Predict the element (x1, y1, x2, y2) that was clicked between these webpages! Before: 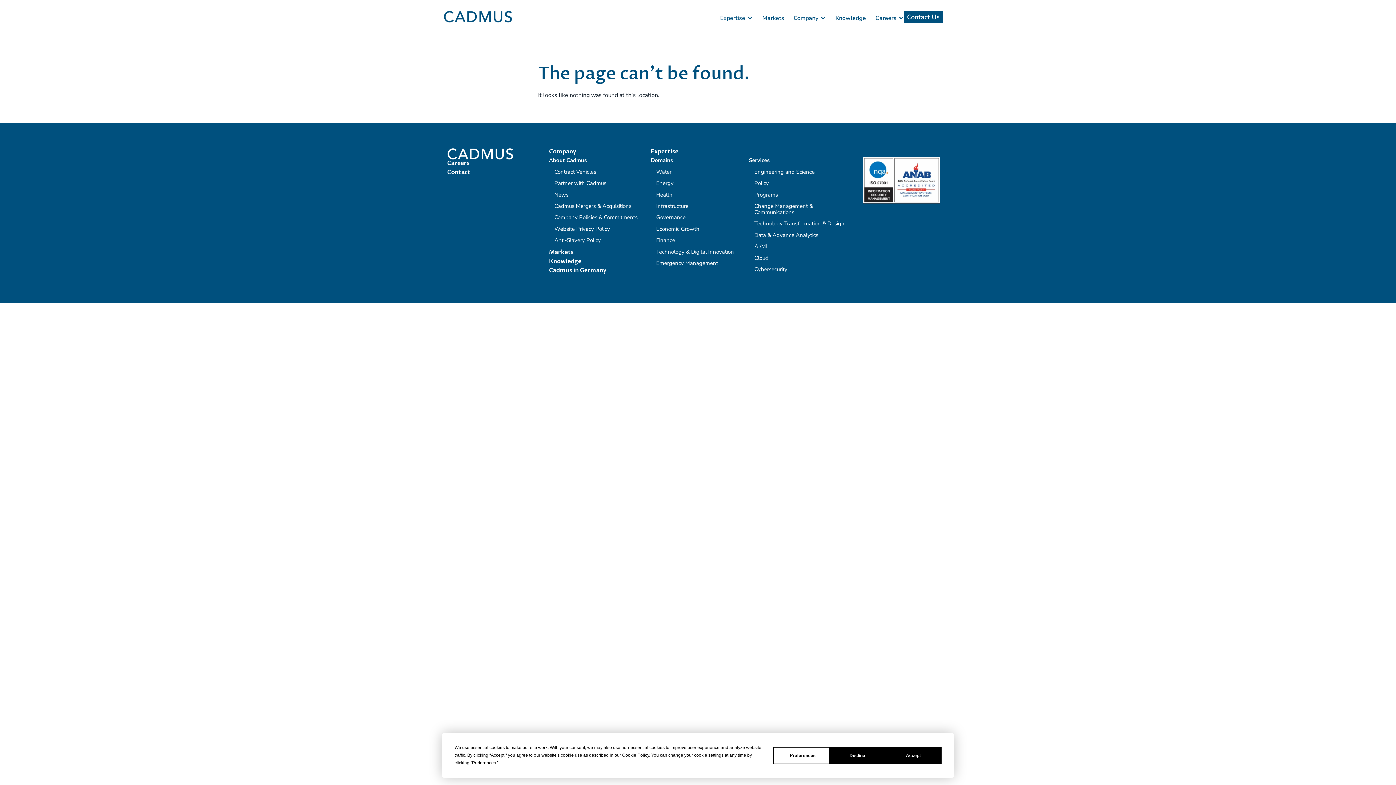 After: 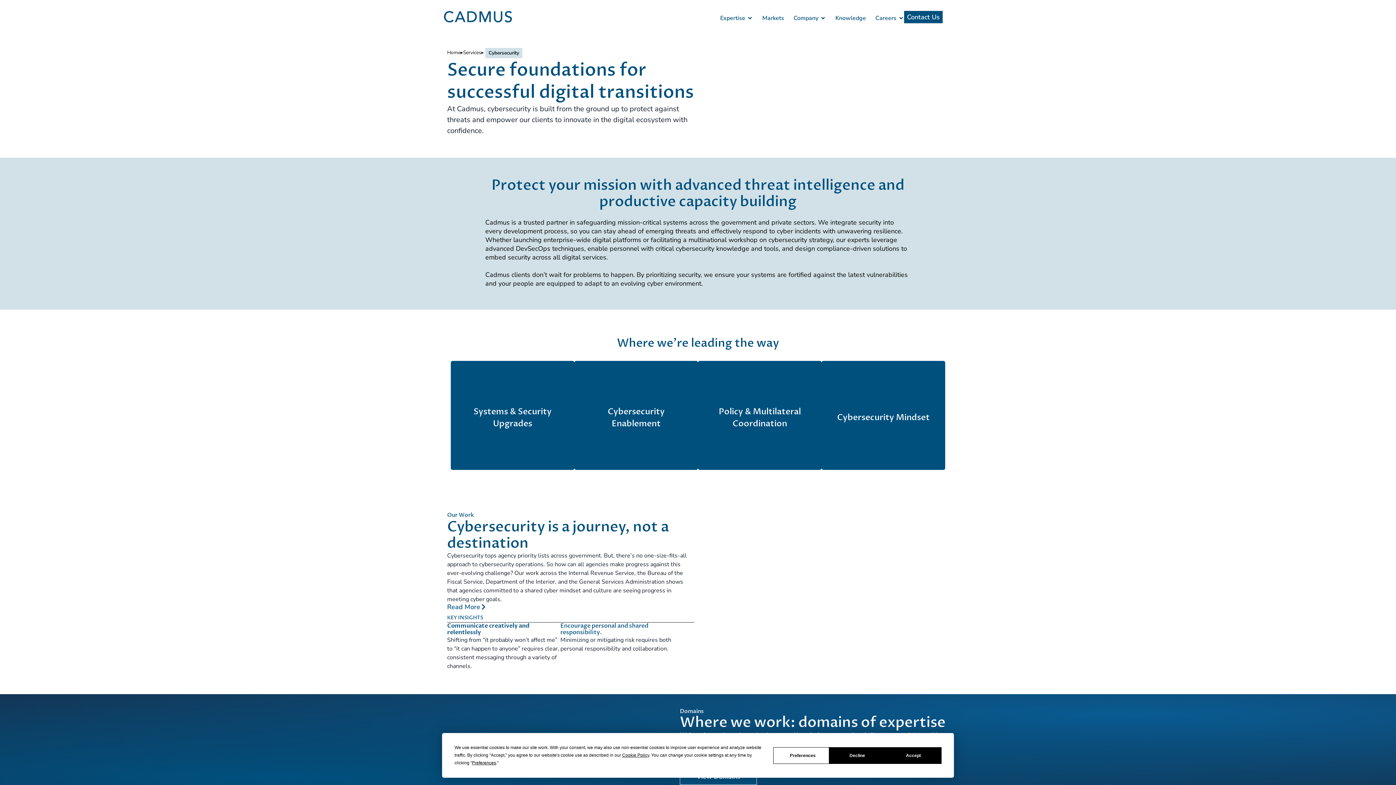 Action: bbox: (754, 265, 787, 273) label: Cybersecurity